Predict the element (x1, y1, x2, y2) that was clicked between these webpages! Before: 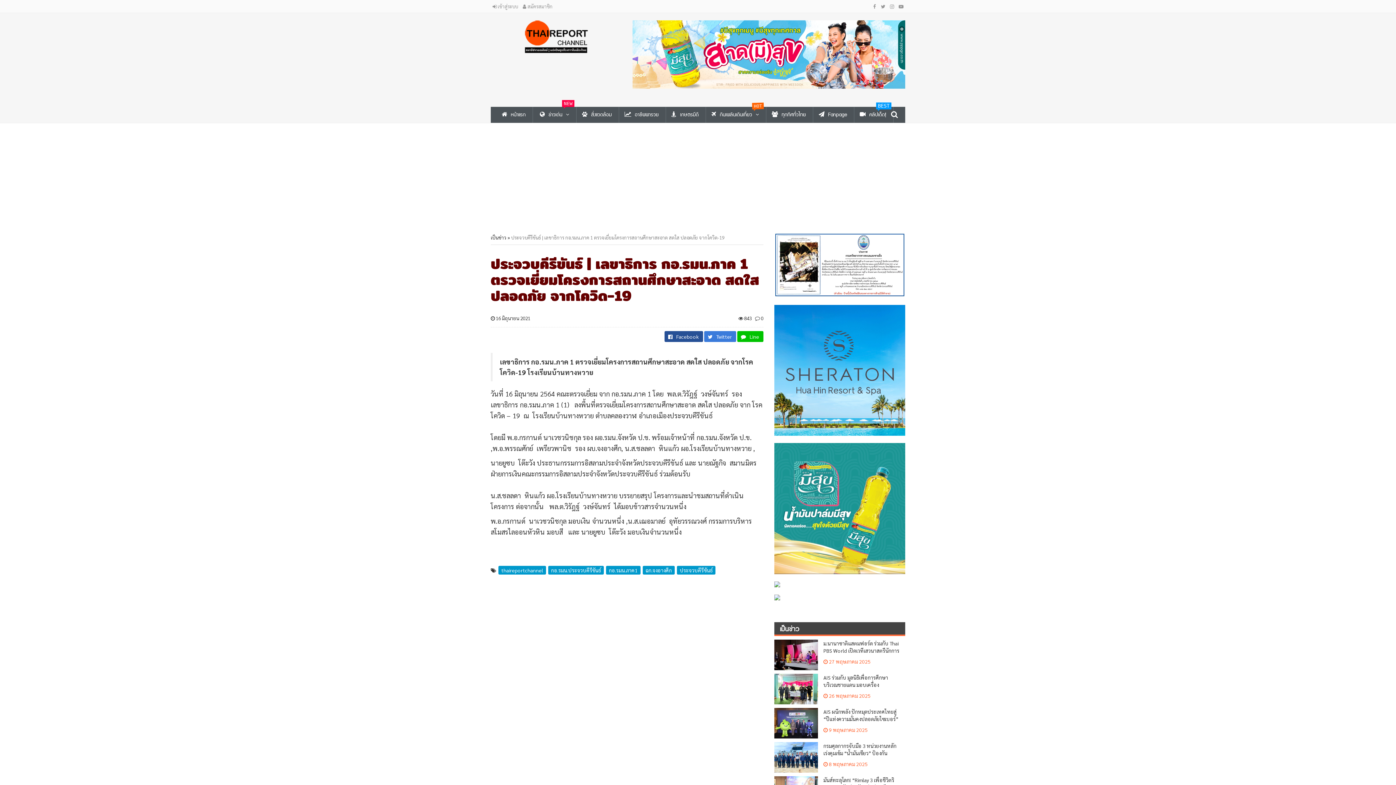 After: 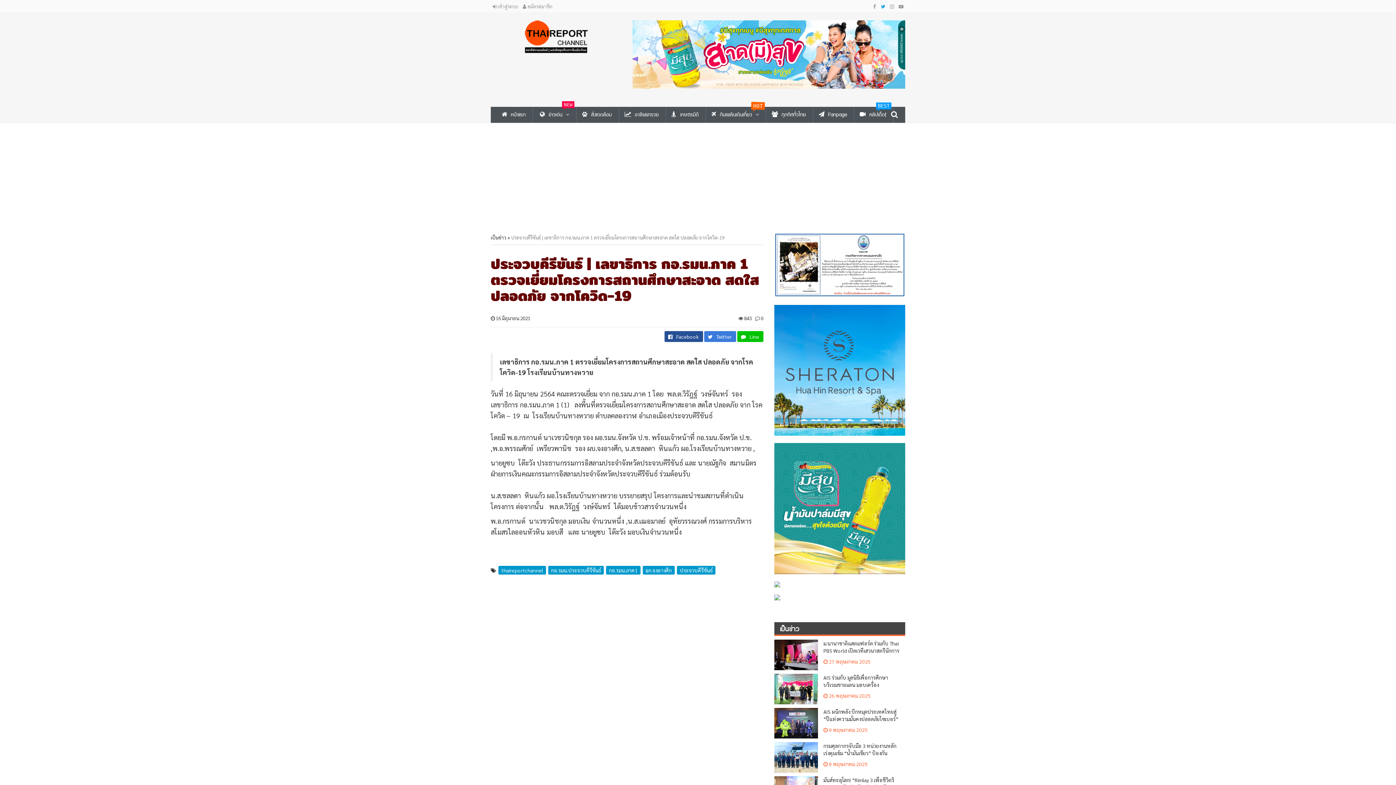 Action: bbox: (879, 2, 888, 9) label:  